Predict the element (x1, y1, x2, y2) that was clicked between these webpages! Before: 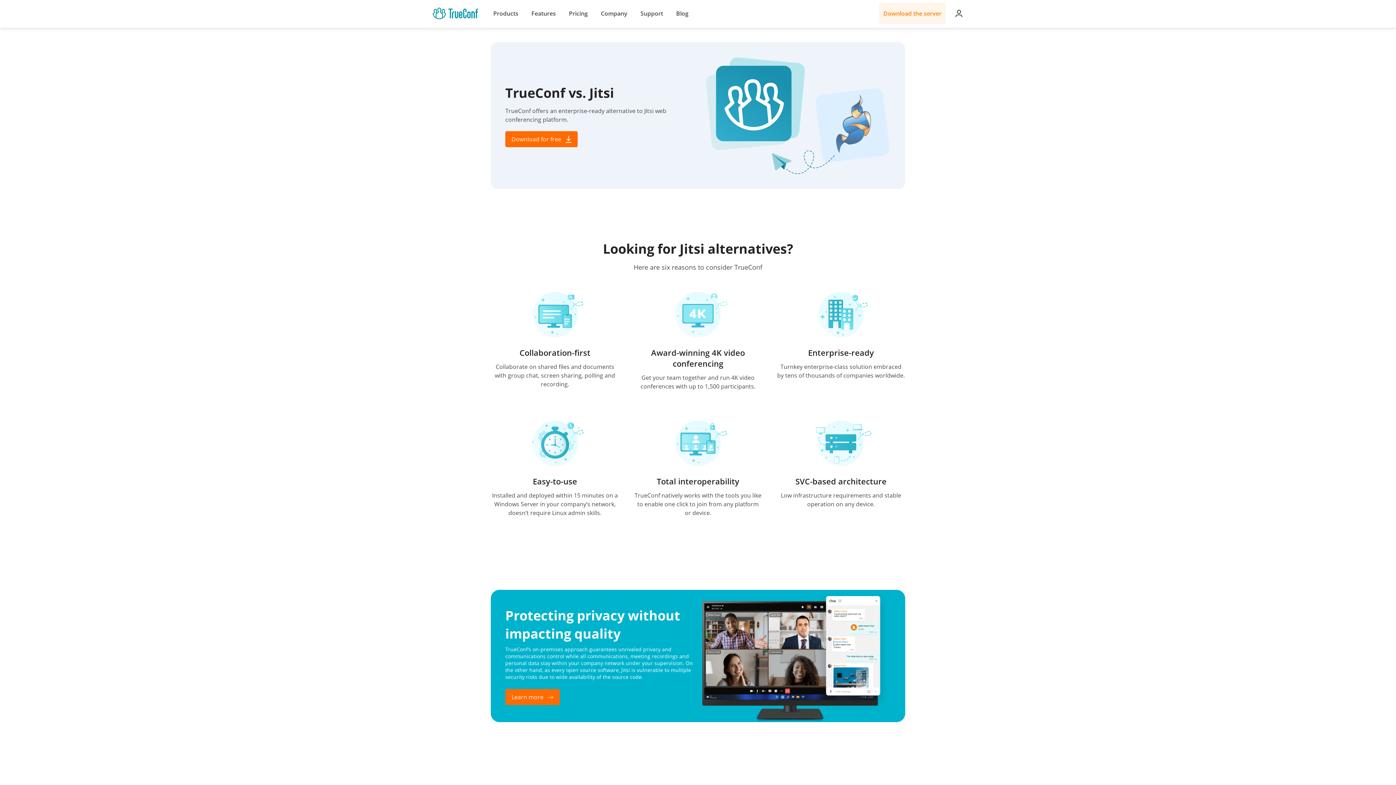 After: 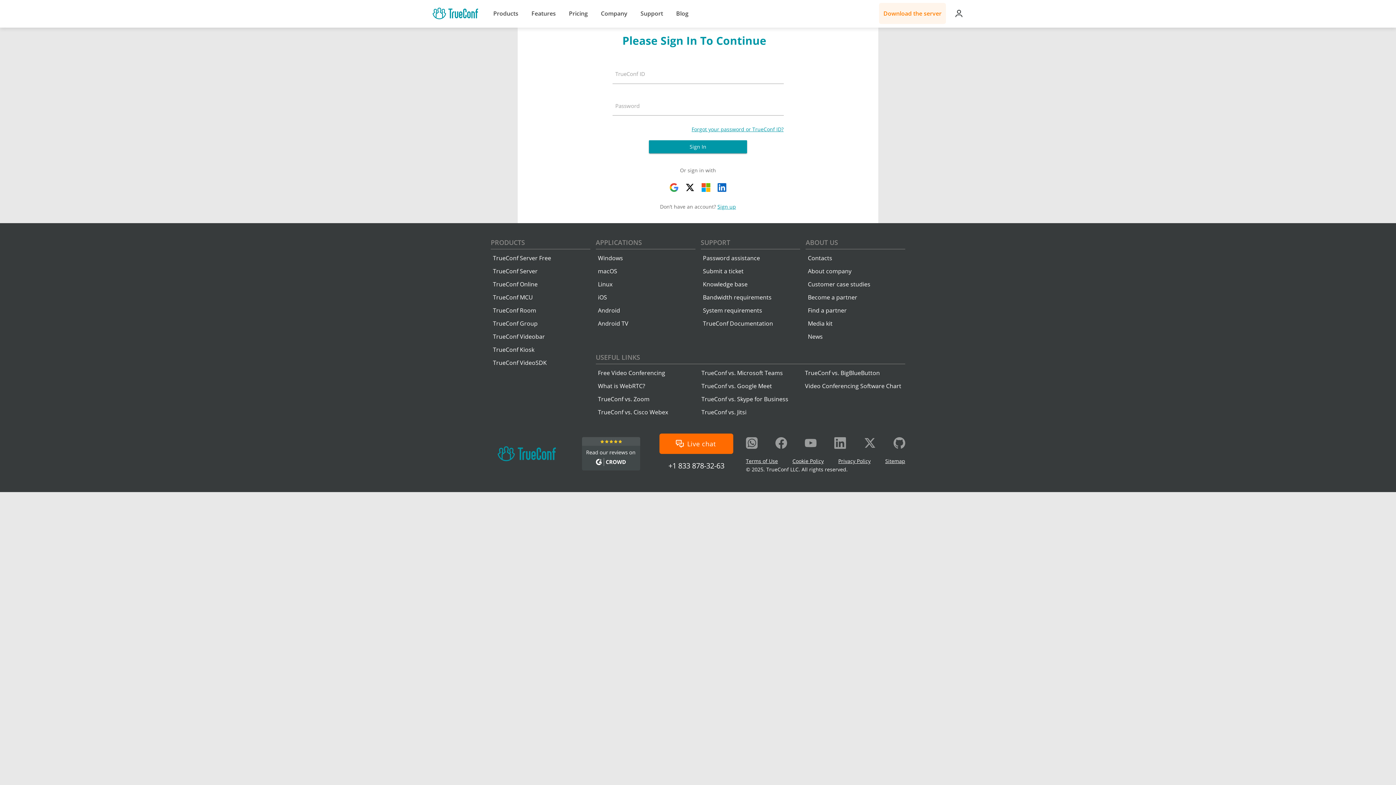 Action: bbox: (954, 9, 963, 17)